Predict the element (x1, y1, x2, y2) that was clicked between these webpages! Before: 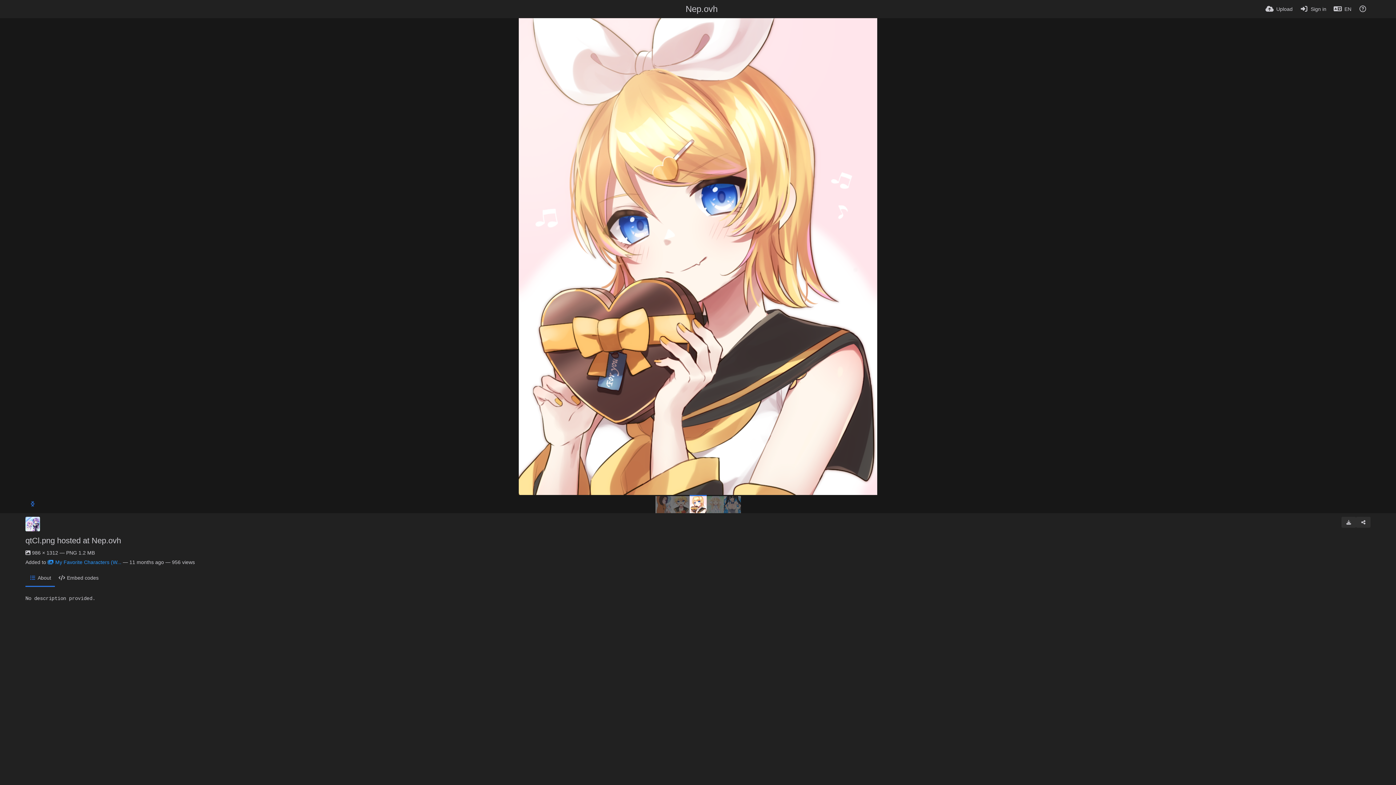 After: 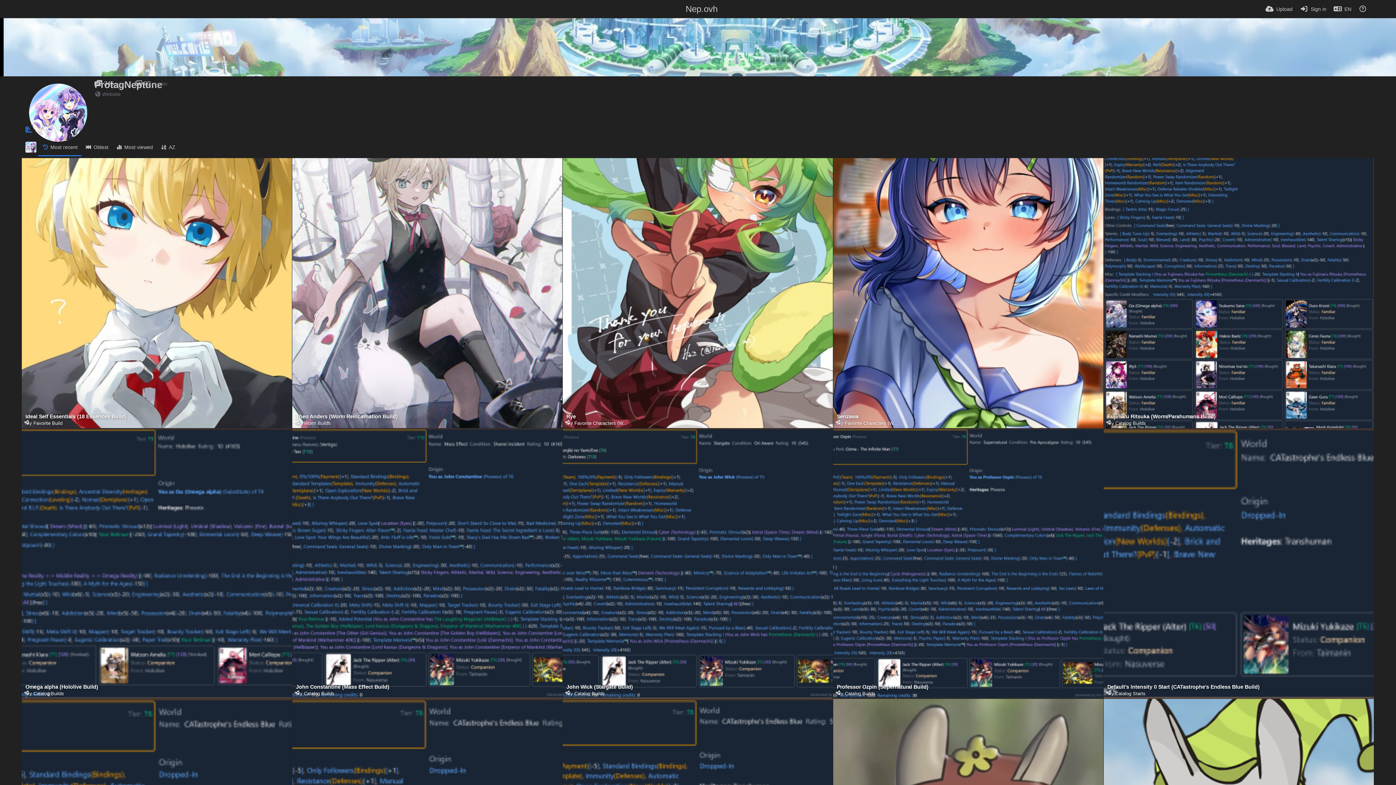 Action: label: Avatar bbox: (25, 517, 40, 531)